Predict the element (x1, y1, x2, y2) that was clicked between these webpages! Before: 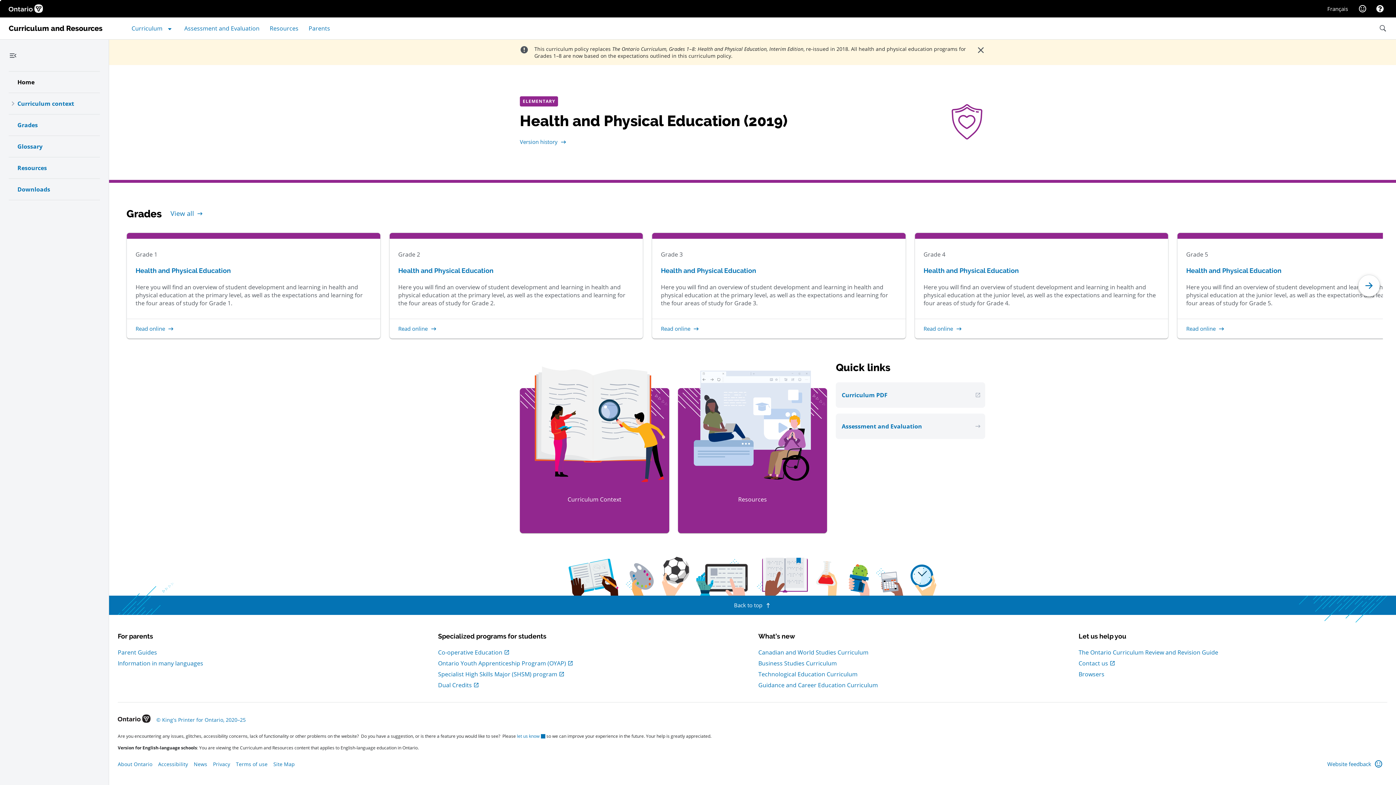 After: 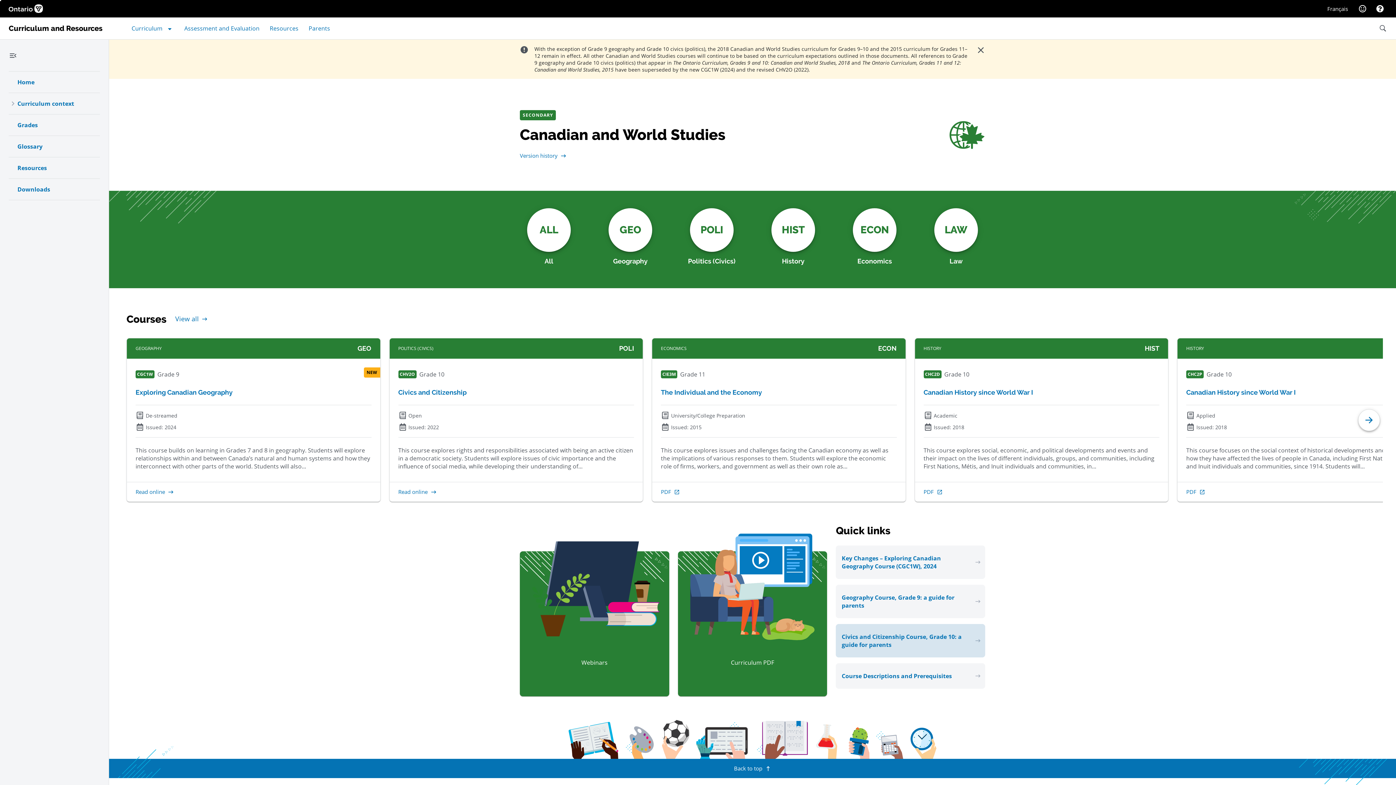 Action: bbox: (758, 647, 1067, 658) label: Canadian and World Studies Curriculum